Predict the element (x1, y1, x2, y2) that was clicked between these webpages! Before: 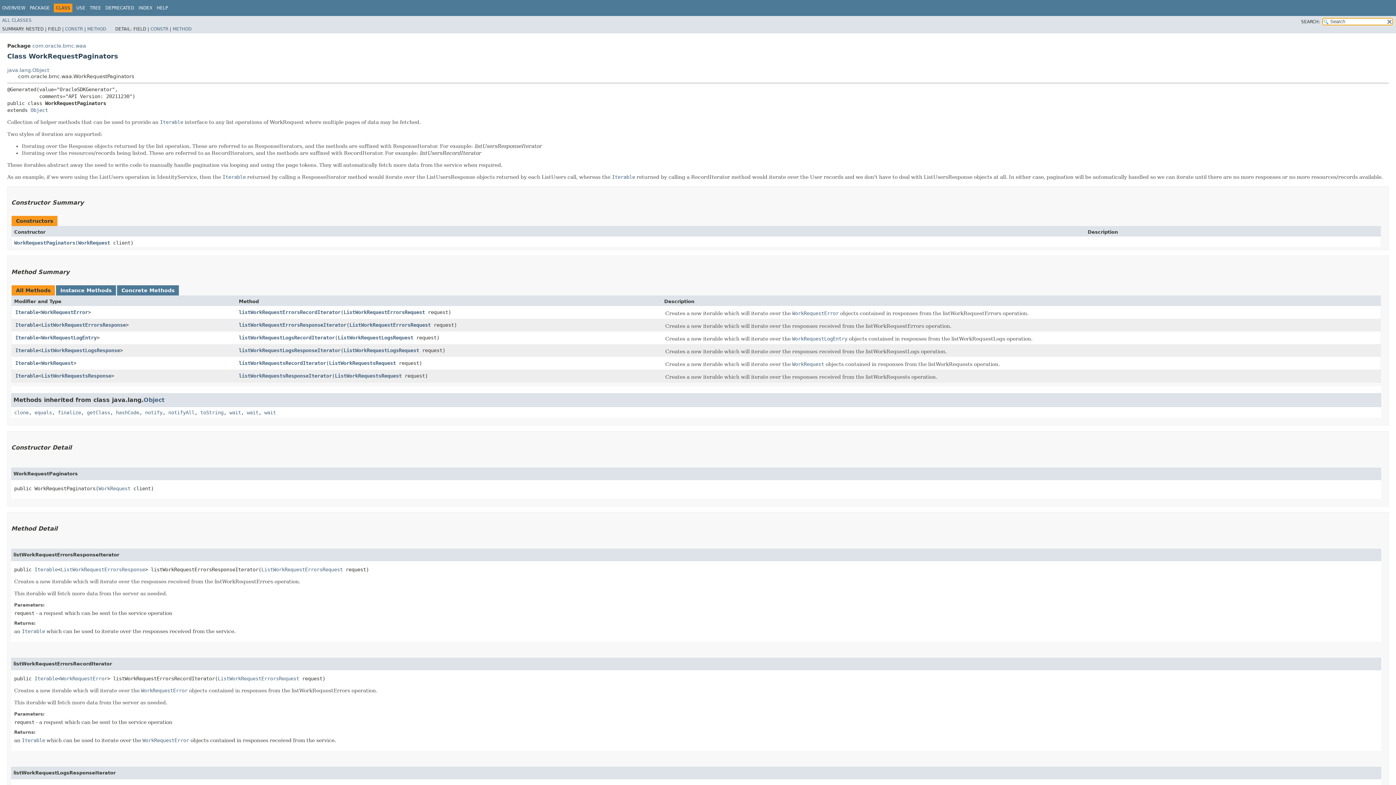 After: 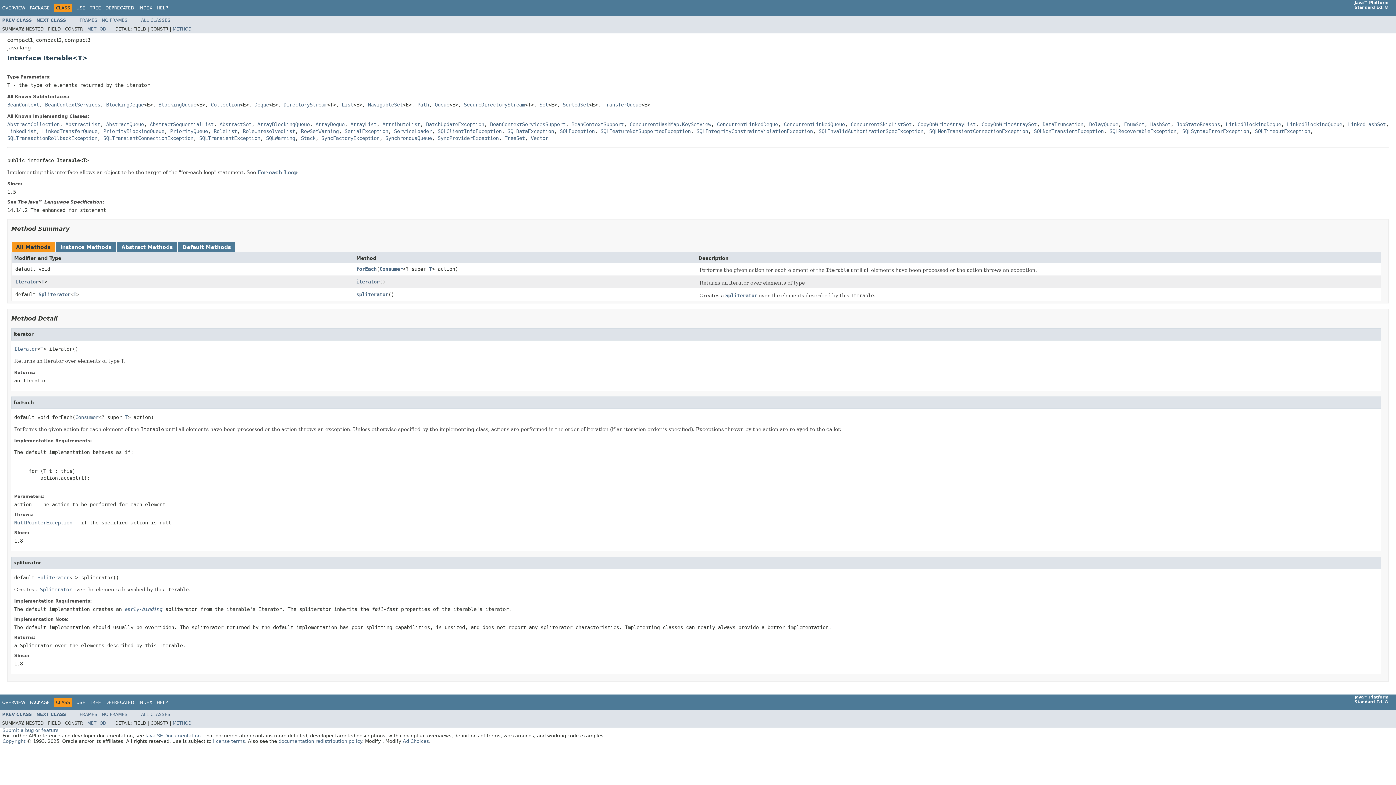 Action: label: Iterable bbox: (15, 360, 38, 366)